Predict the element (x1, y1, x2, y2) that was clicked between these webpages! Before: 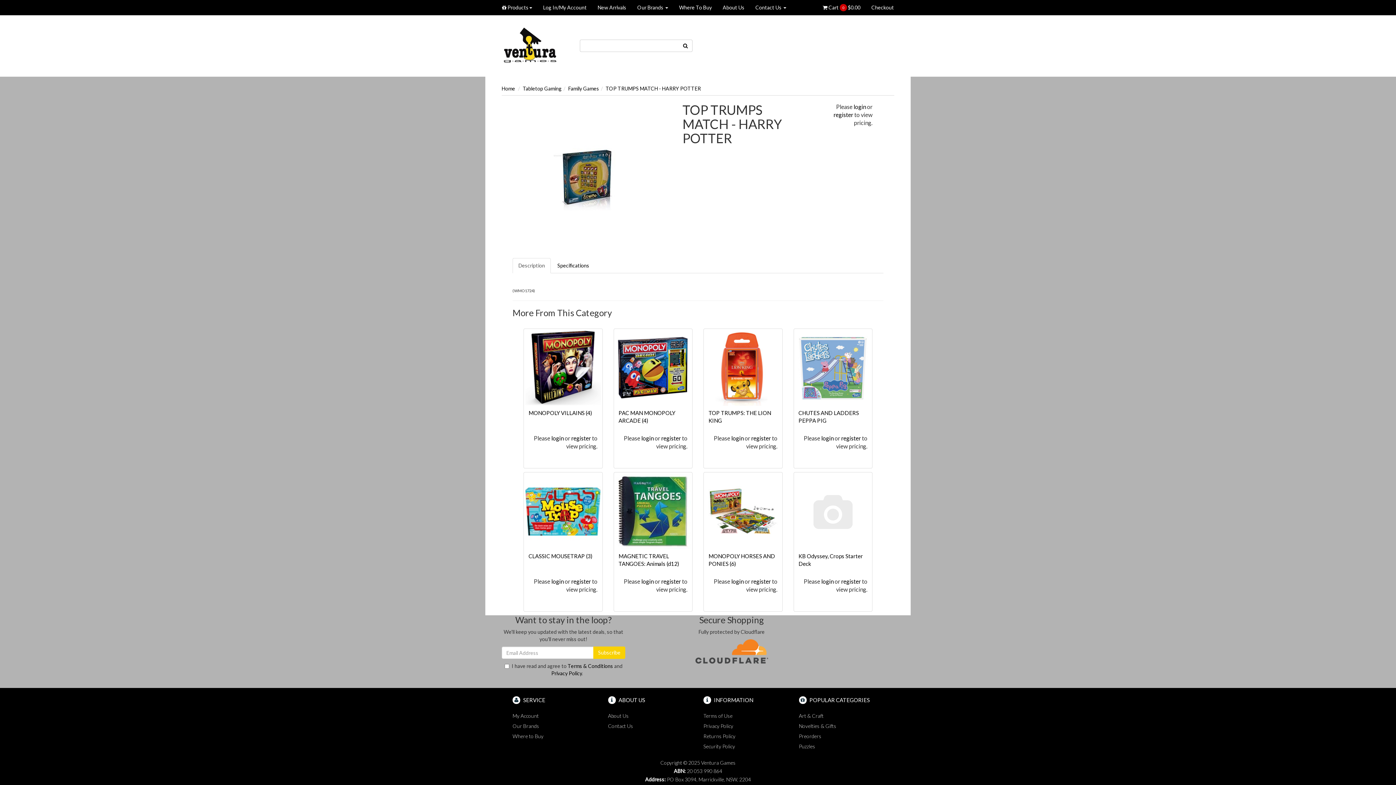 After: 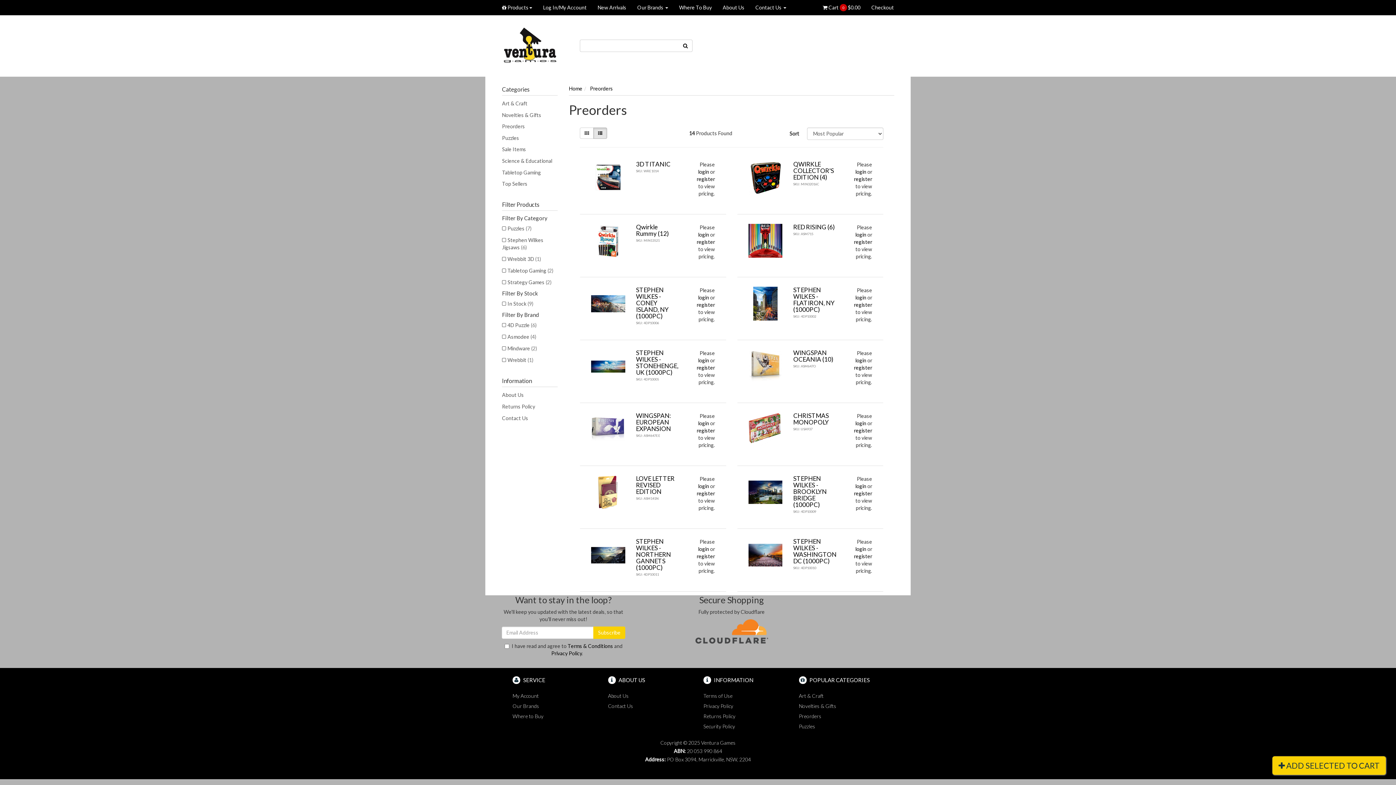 Action: label: Preorders bbox: (799, 732, 883, 741)